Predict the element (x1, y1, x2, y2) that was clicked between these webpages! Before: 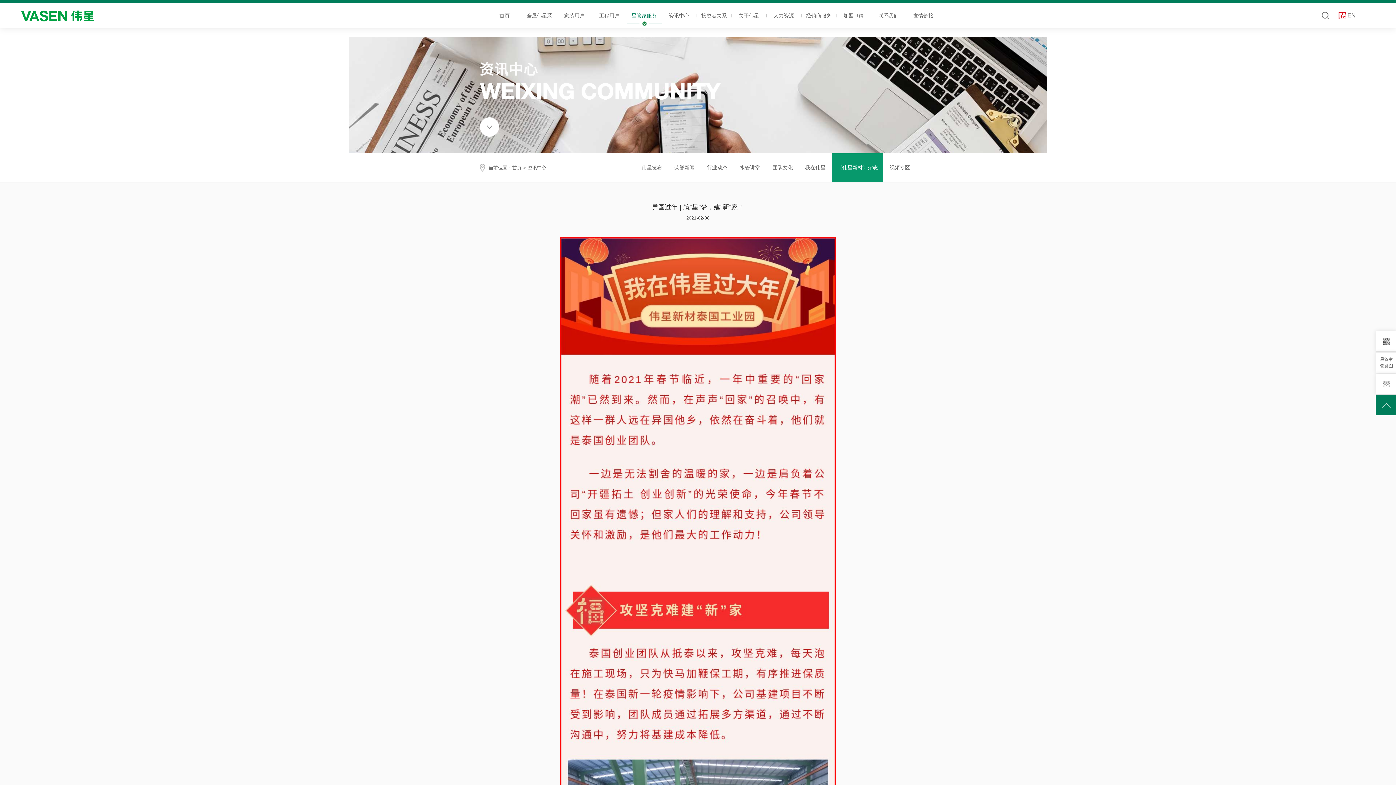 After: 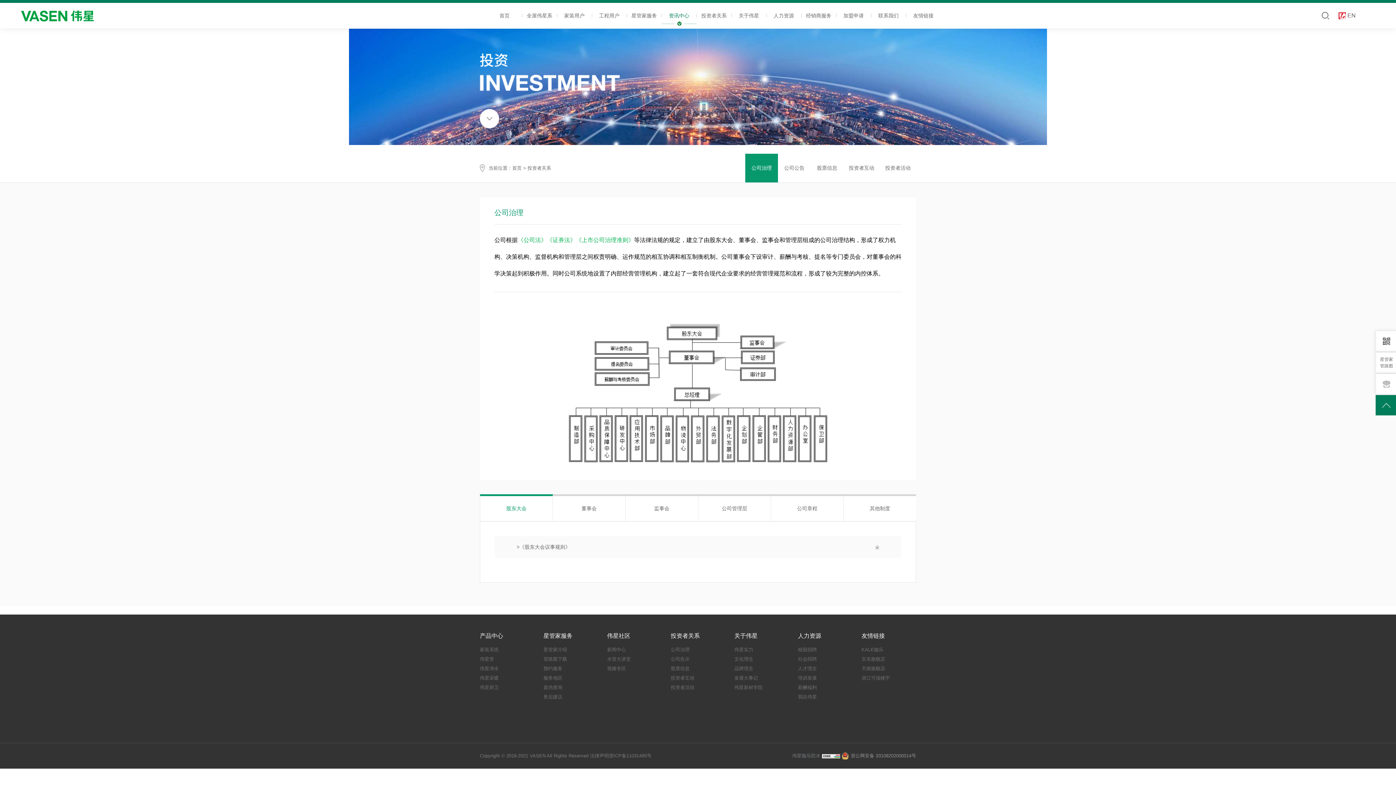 Action: label: 投资者关系 bbox: (696, 2, 731, 28)